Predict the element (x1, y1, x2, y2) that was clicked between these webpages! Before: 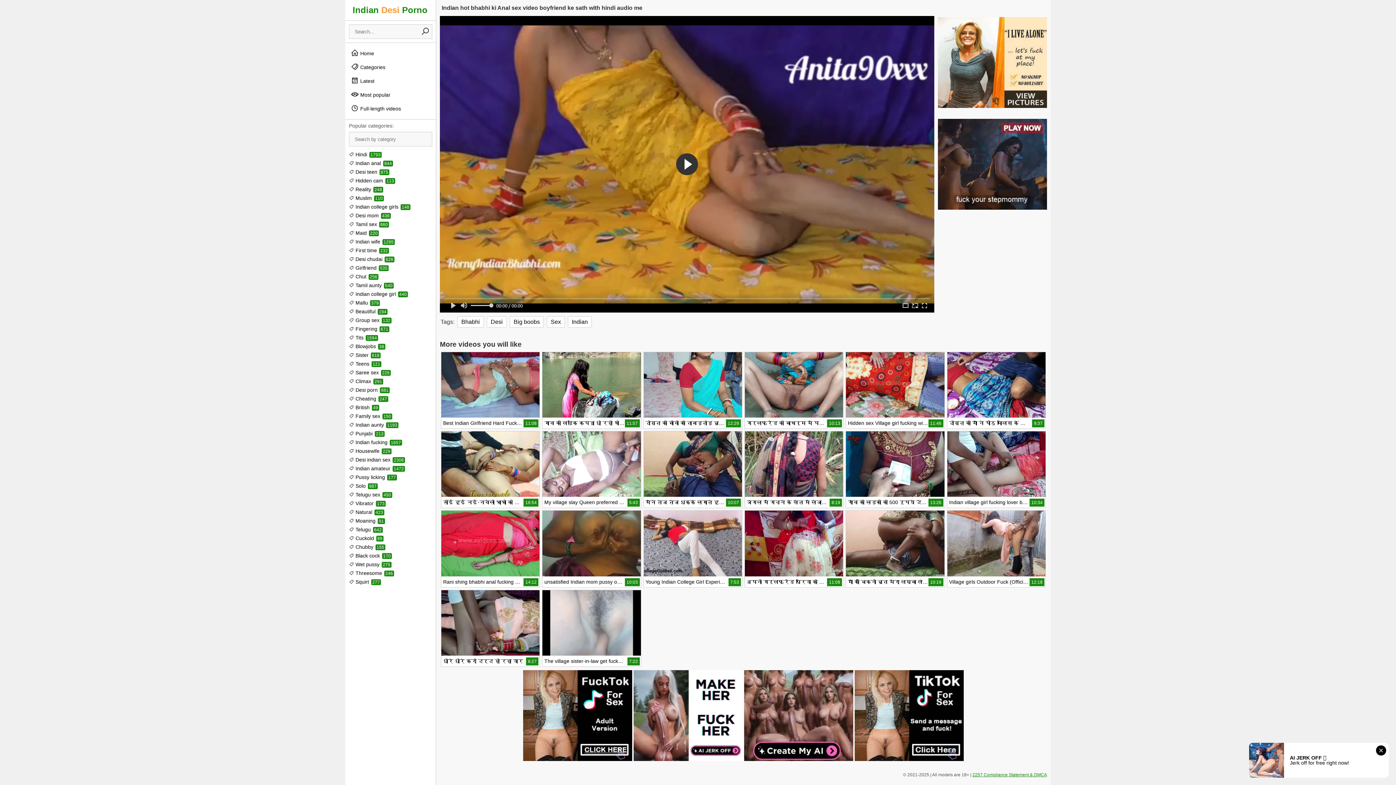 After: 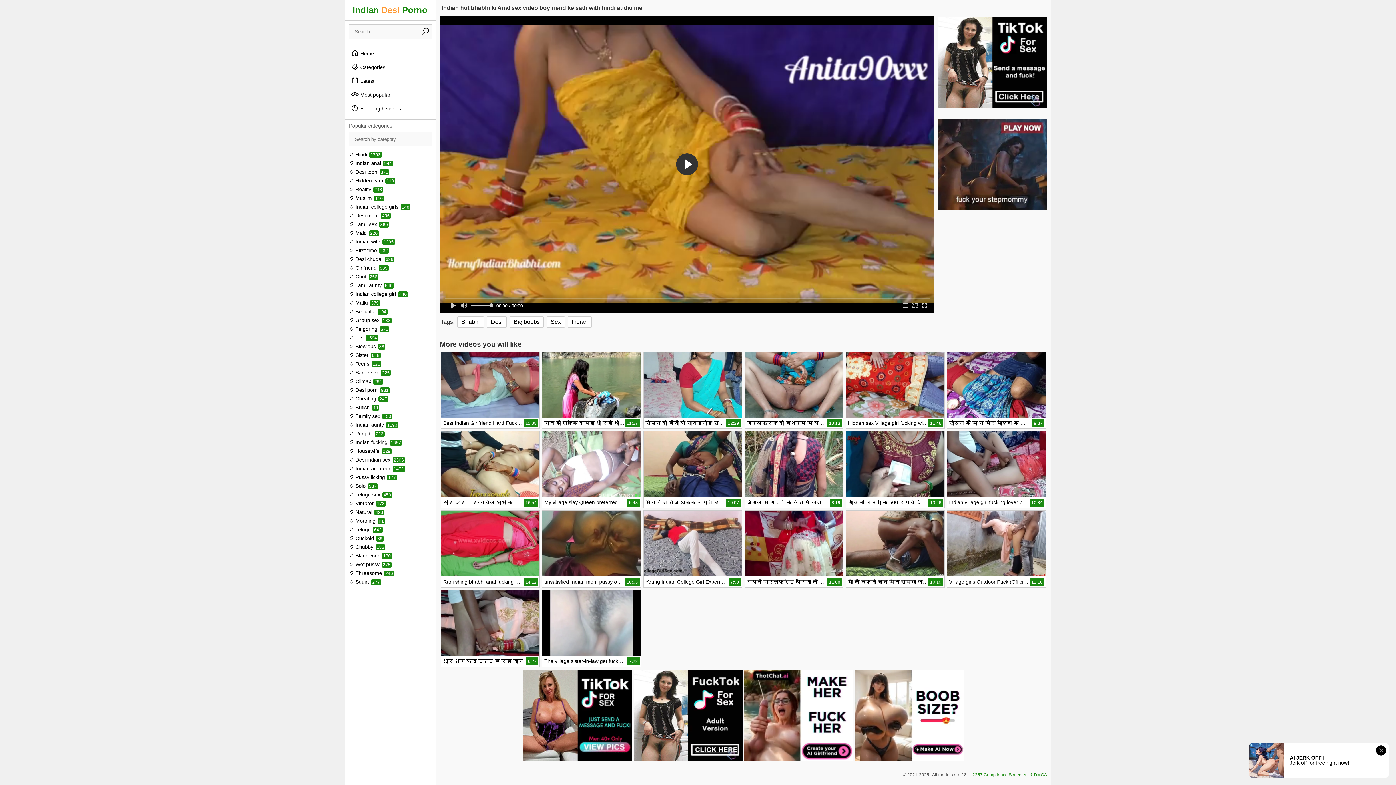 Action: bbox: (419, 25, 431, 38)